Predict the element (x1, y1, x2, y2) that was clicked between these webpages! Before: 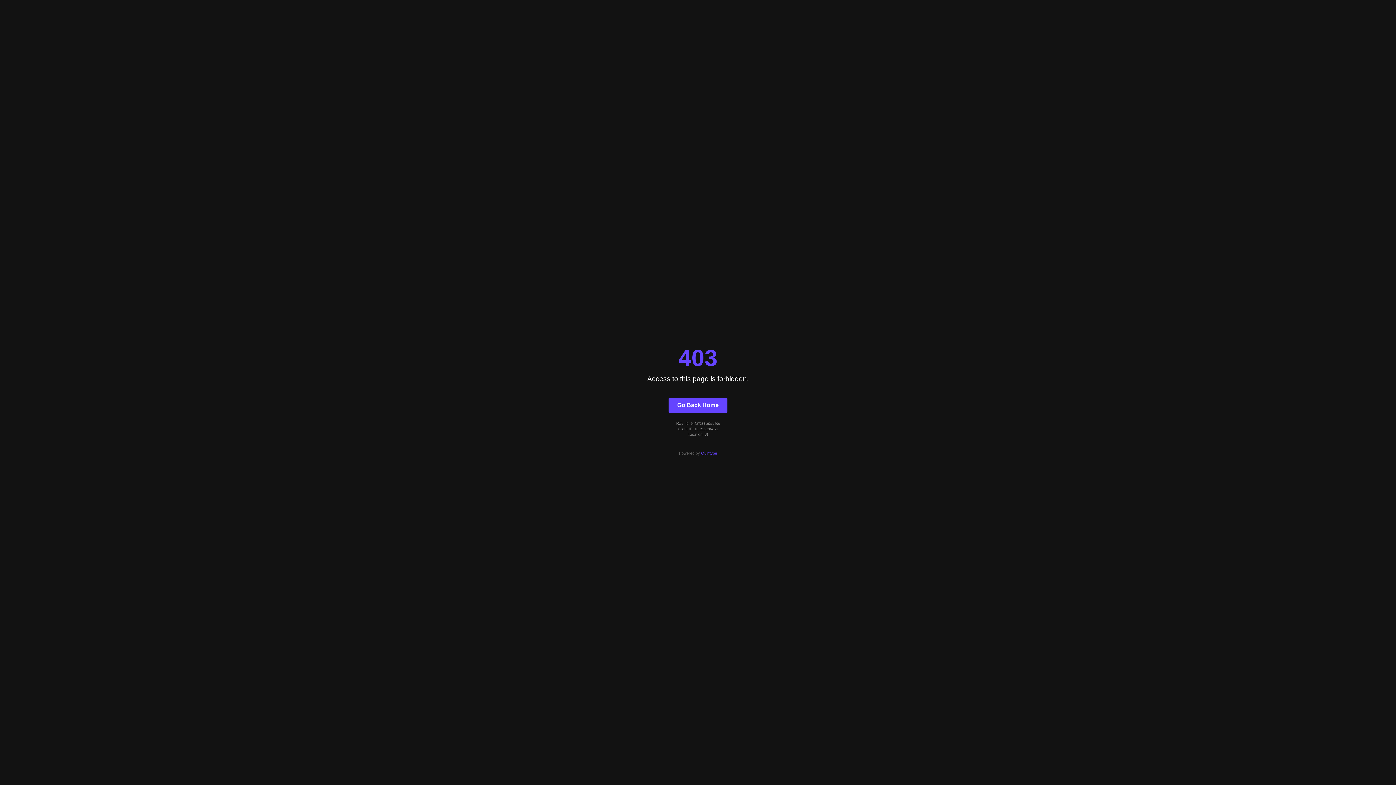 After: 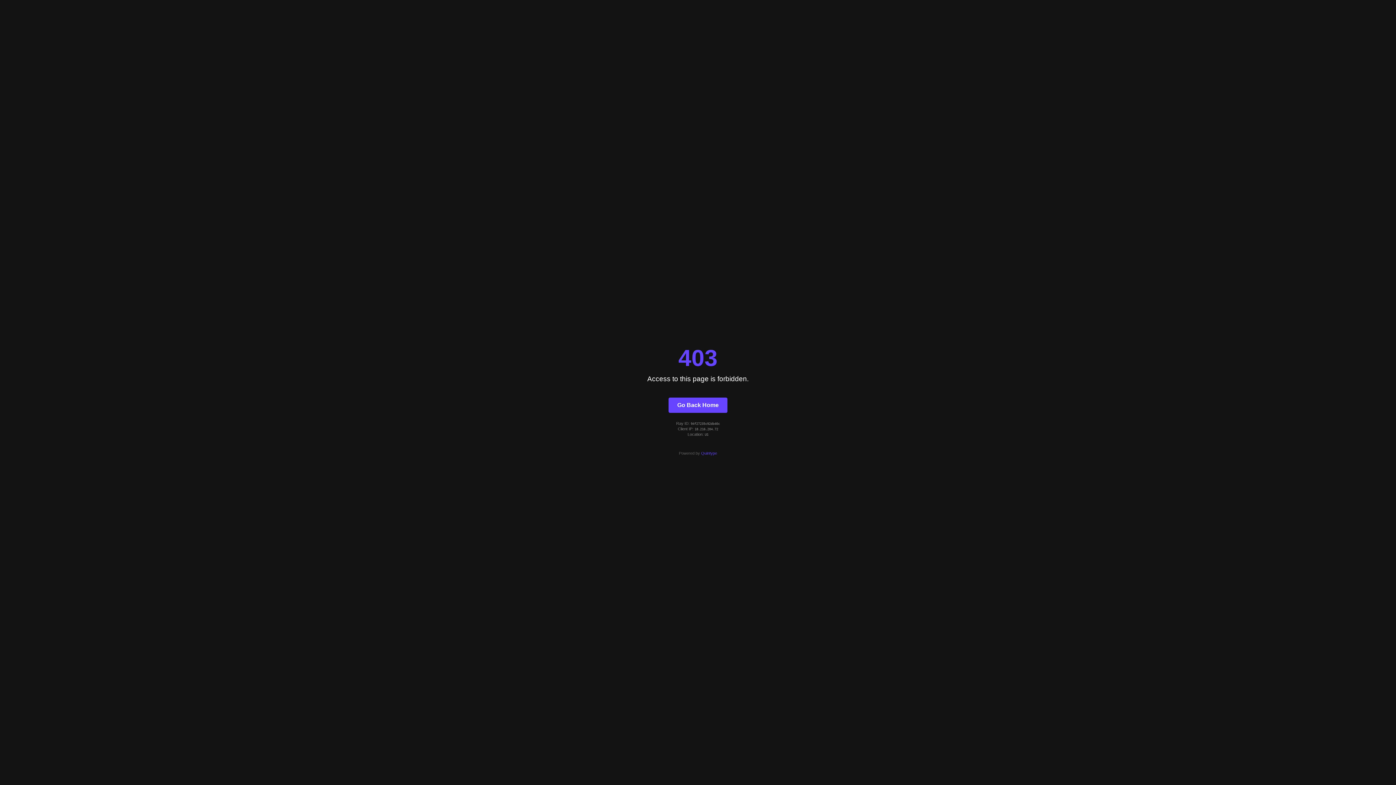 Action: bbox: (701, 451, 717, 455) label: Quintype